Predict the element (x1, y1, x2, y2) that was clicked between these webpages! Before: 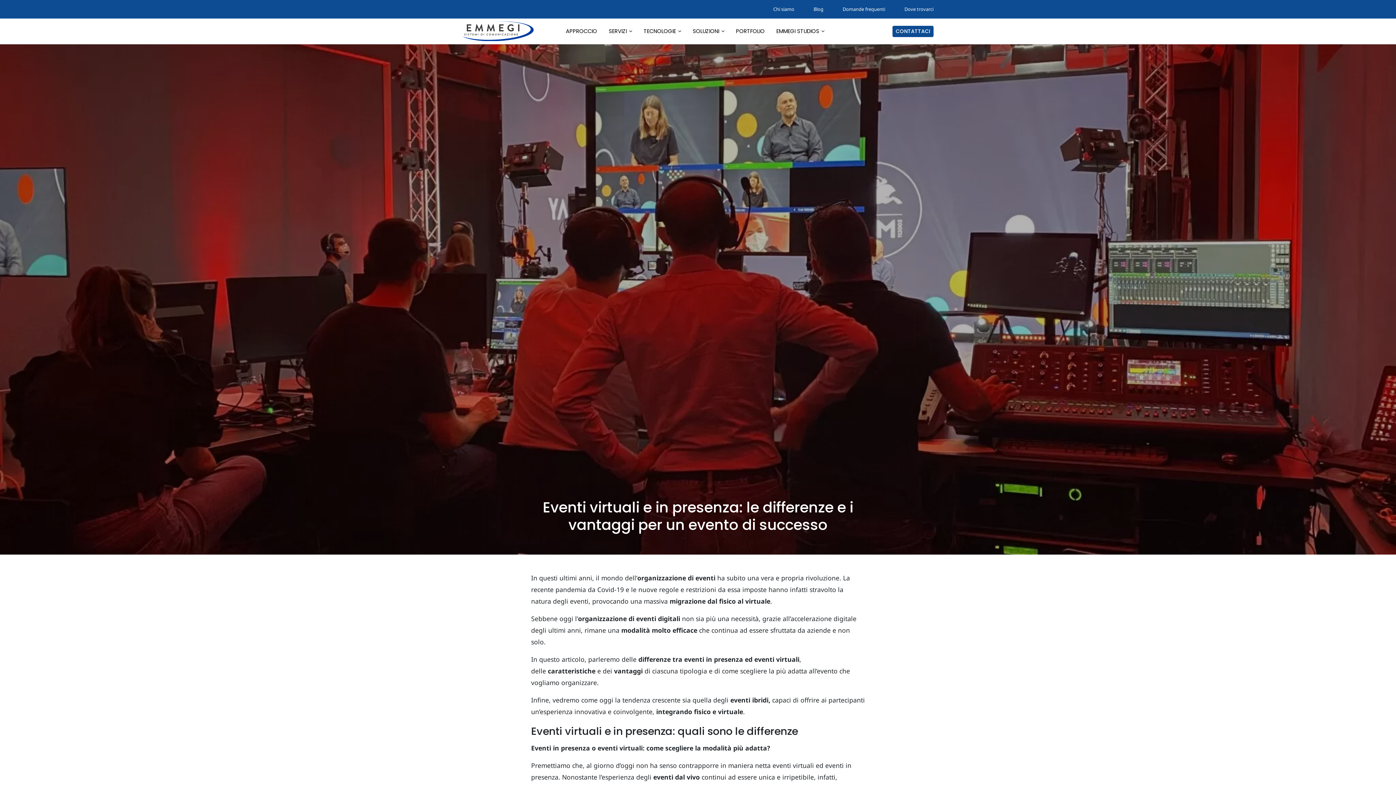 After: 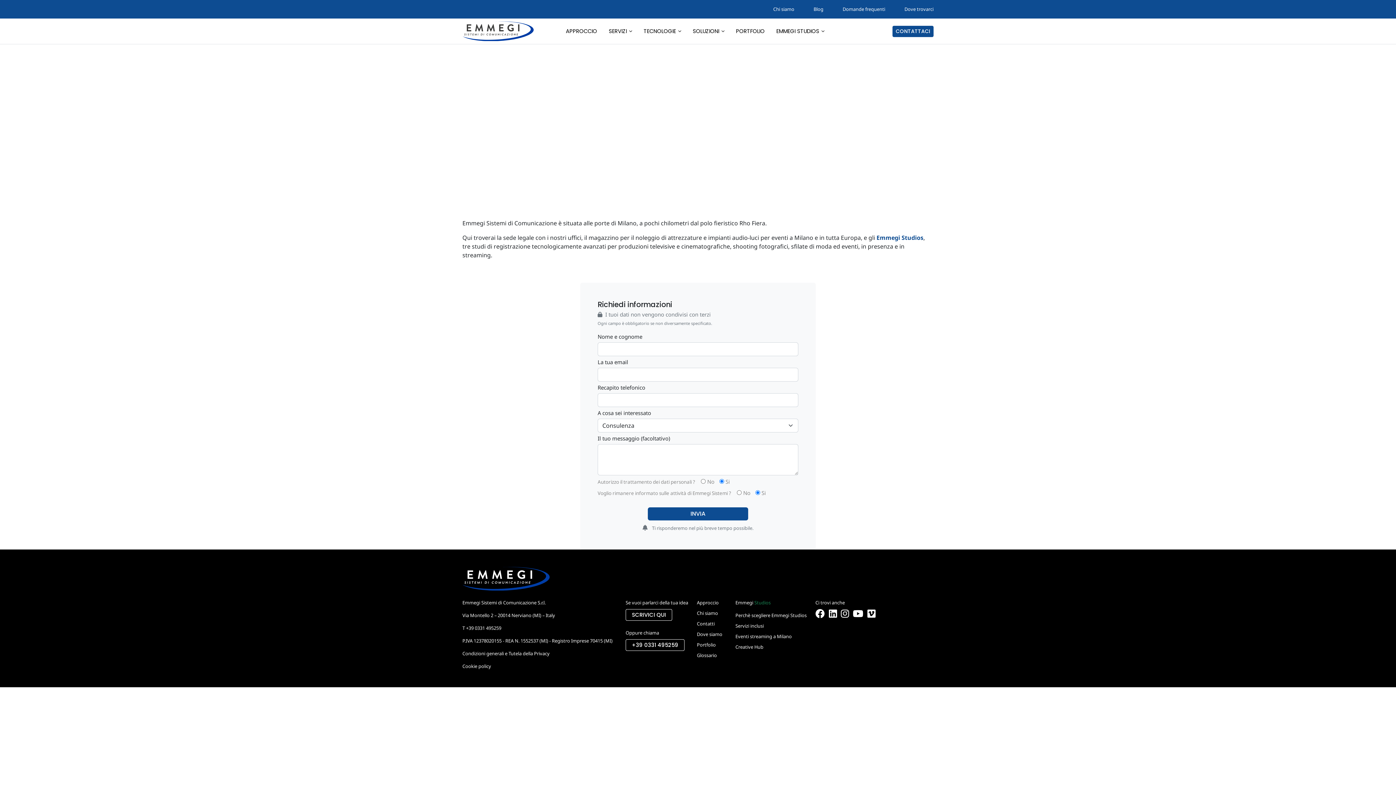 Action: bbox: (904, 5, 933, 12) label: Dove trovarci